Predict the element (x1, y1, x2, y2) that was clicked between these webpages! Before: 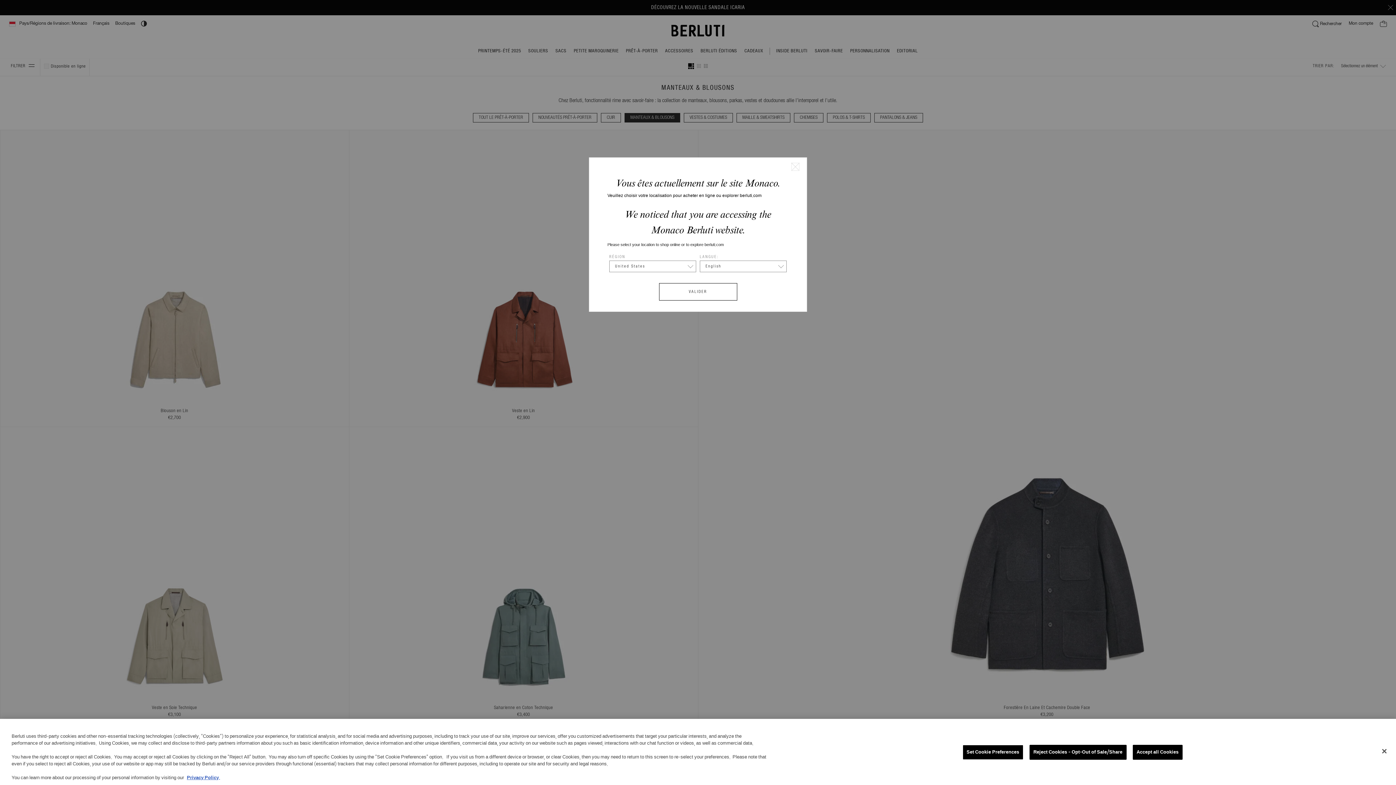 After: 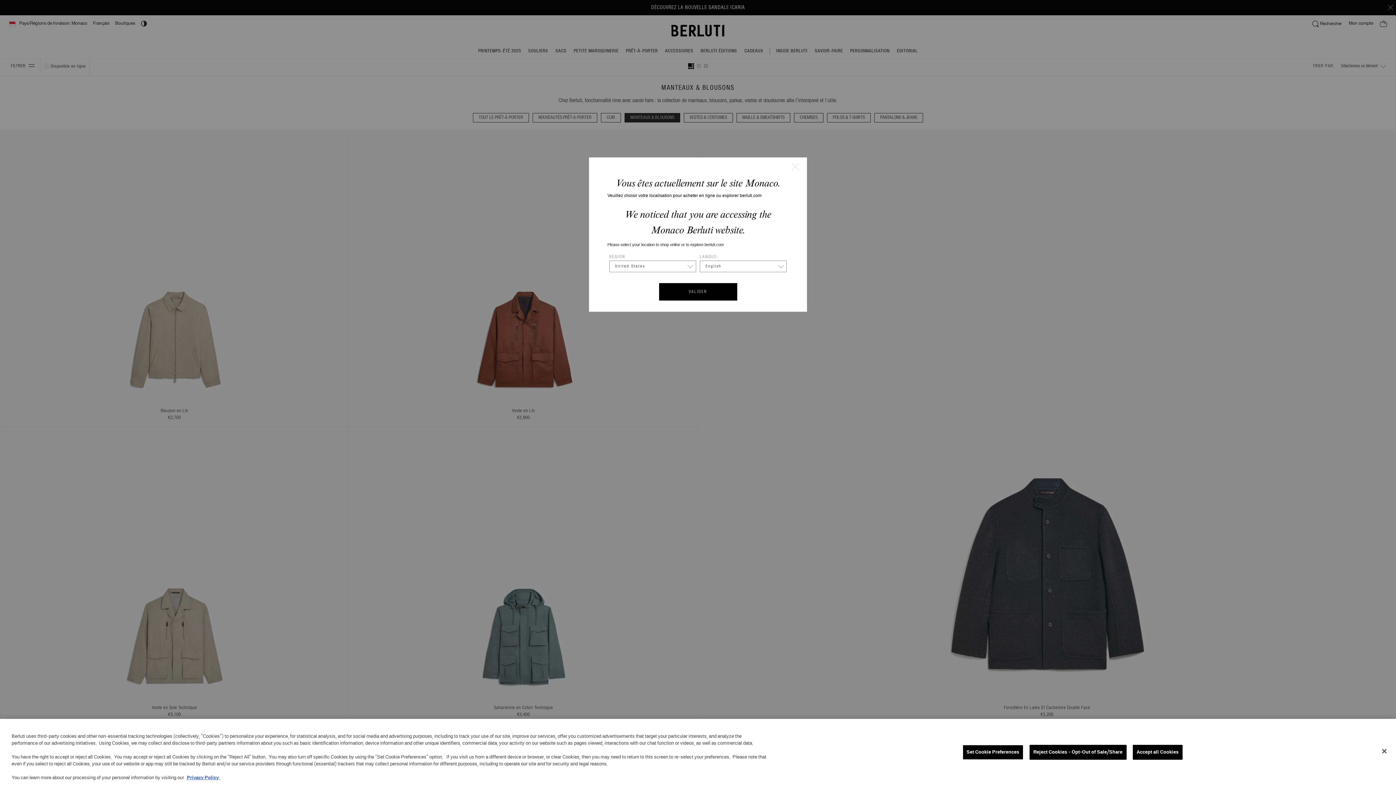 Action: label: VALIDER bbox: (659, 283, 737, 300)